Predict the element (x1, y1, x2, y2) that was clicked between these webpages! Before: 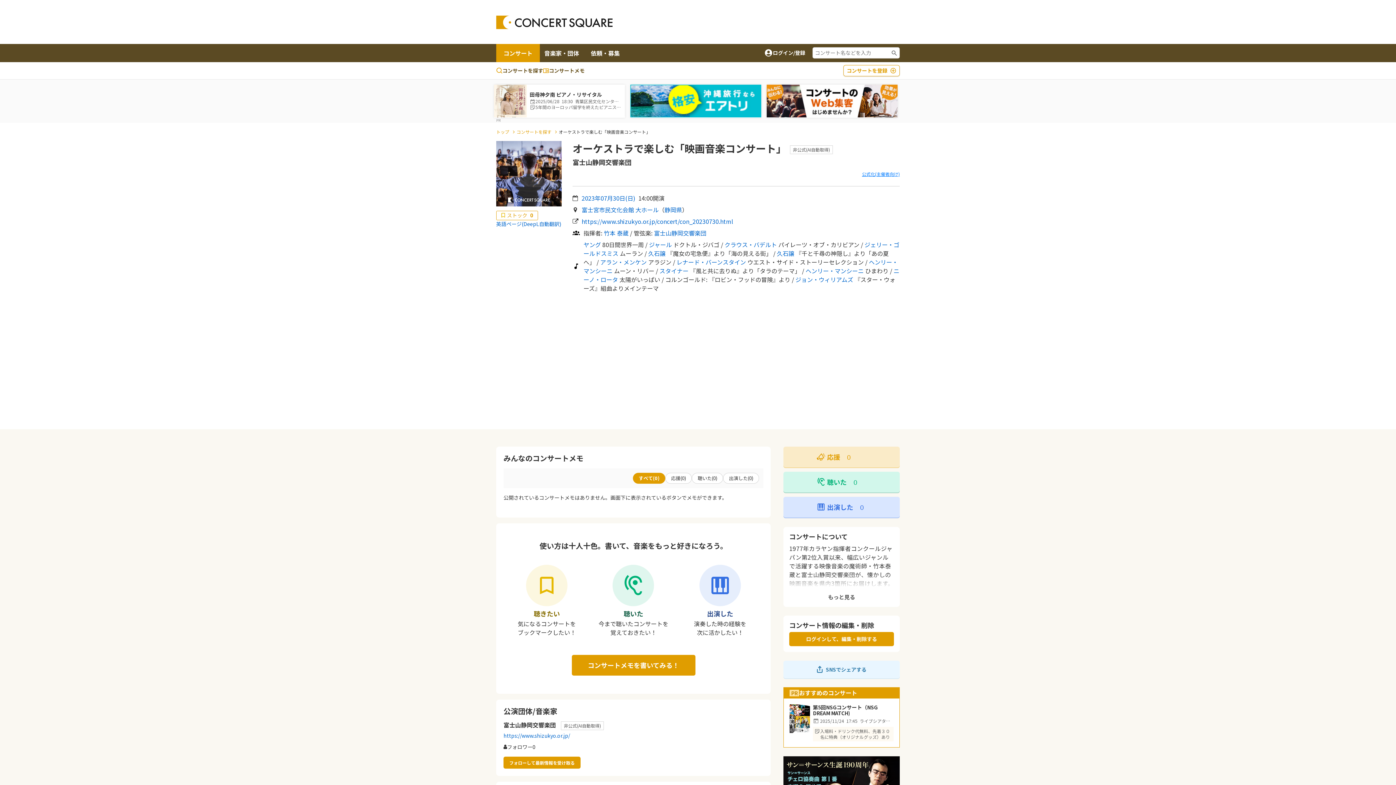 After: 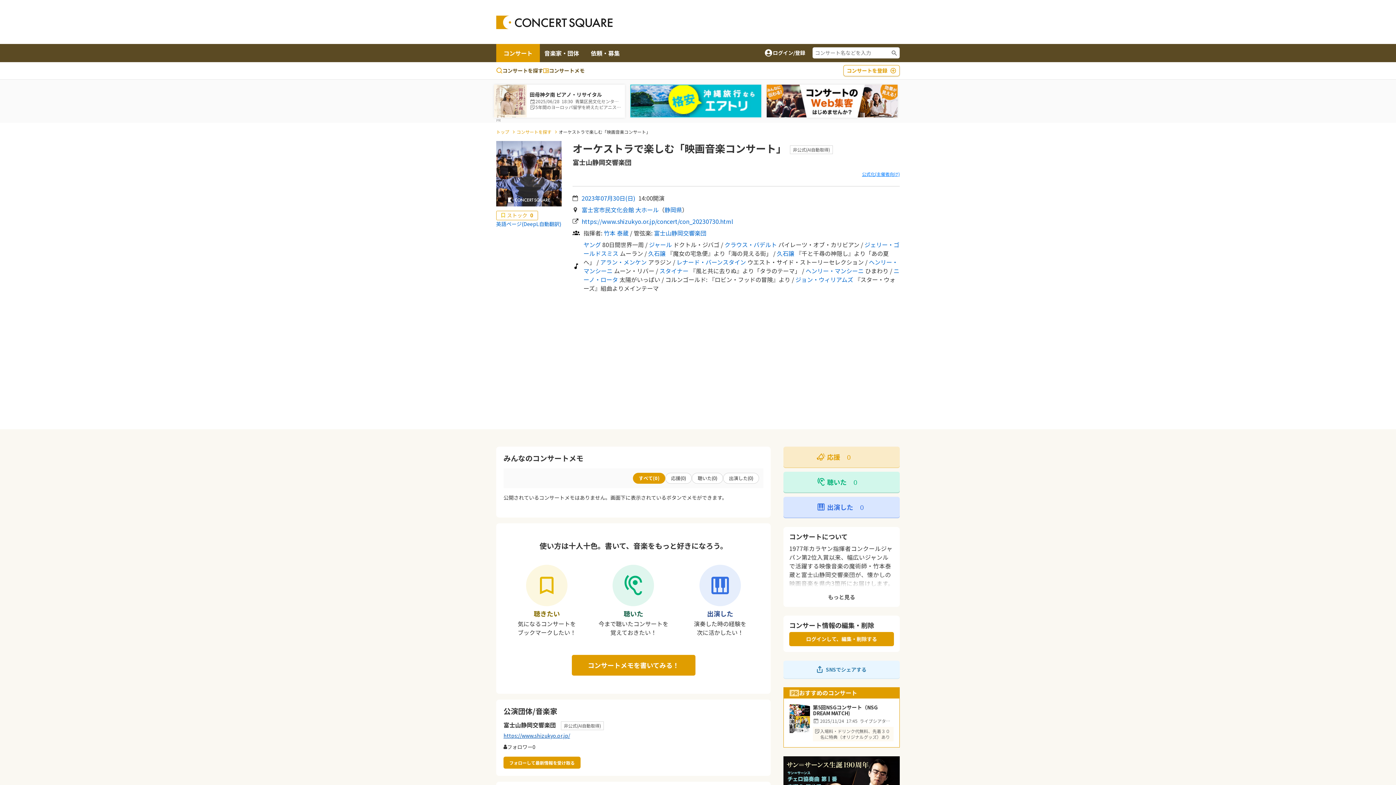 Action: bbox: (503, 732, 570, 739) label: https://www.shizukyo.or.jp/